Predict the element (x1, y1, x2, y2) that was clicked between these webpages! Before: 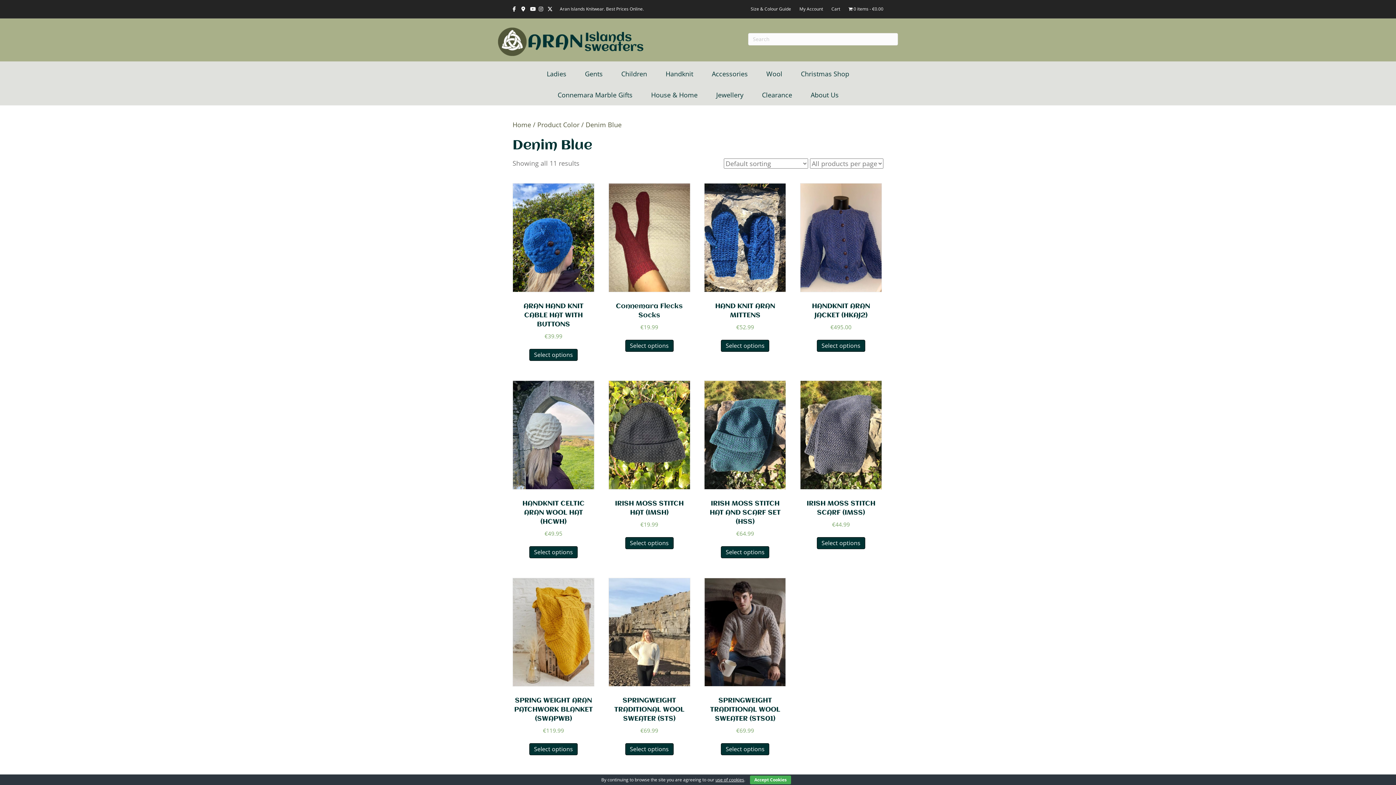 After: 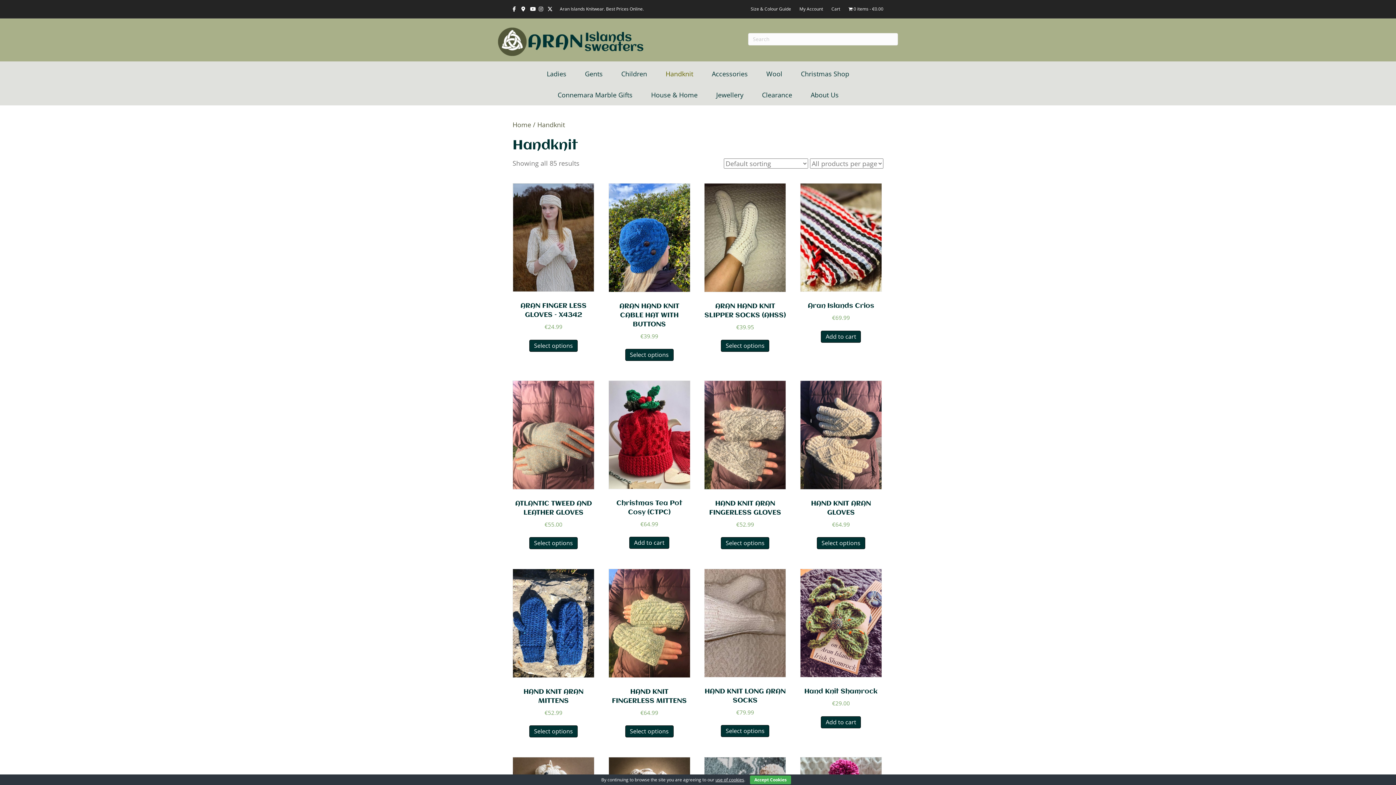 Action: label: Handknit bbox: (656, 63, 702, 84)